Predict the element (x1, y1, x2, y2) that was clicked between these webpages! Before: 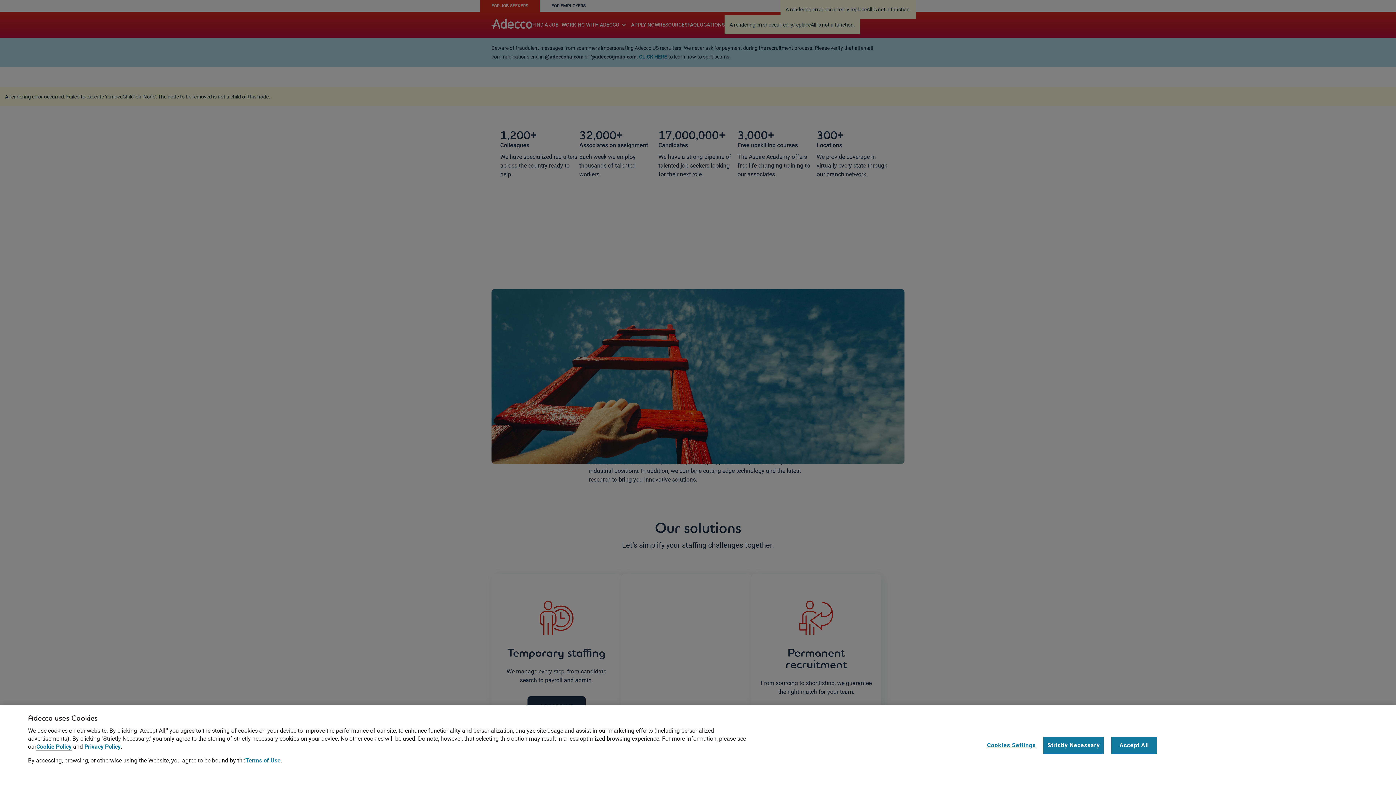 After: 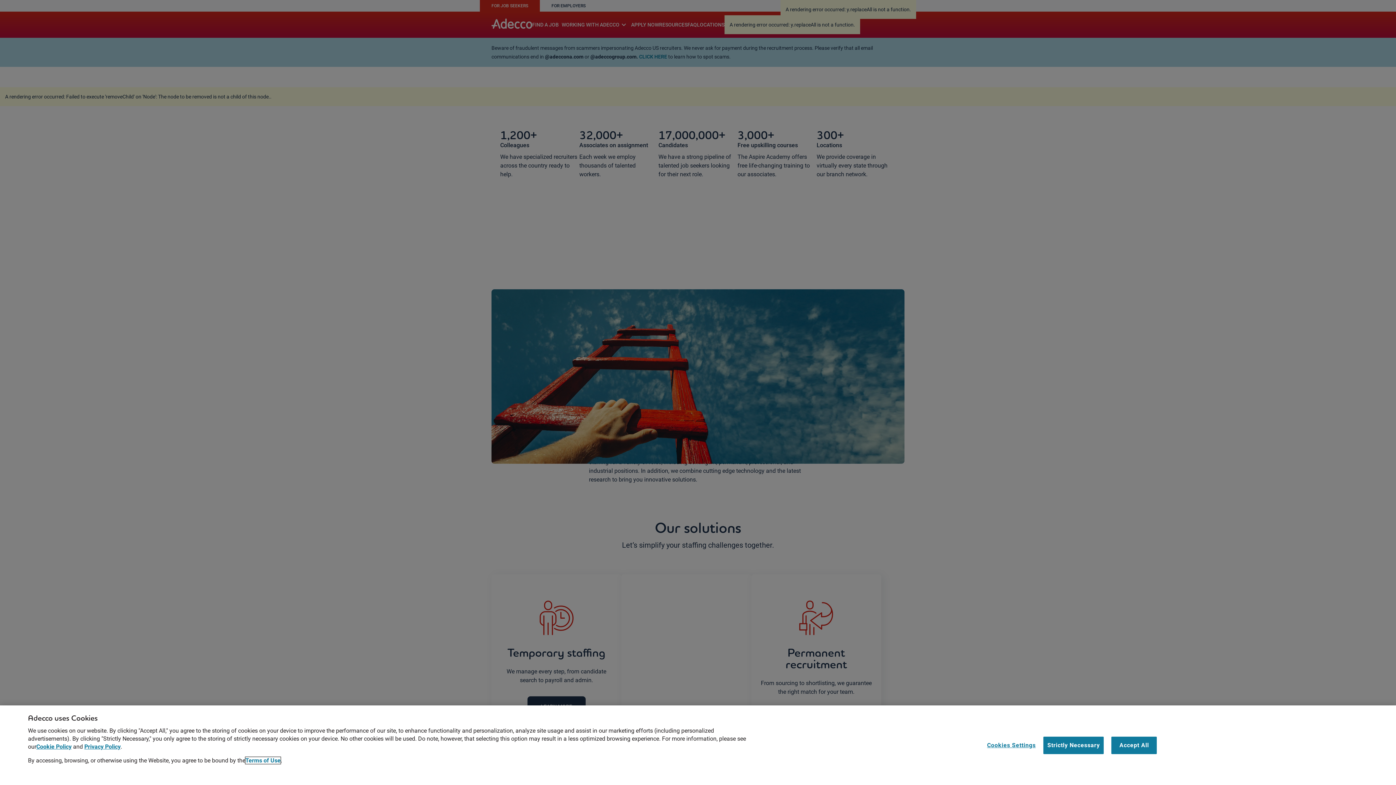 Action: label: Terms of Use bbox: (245, 757, 280, 764)